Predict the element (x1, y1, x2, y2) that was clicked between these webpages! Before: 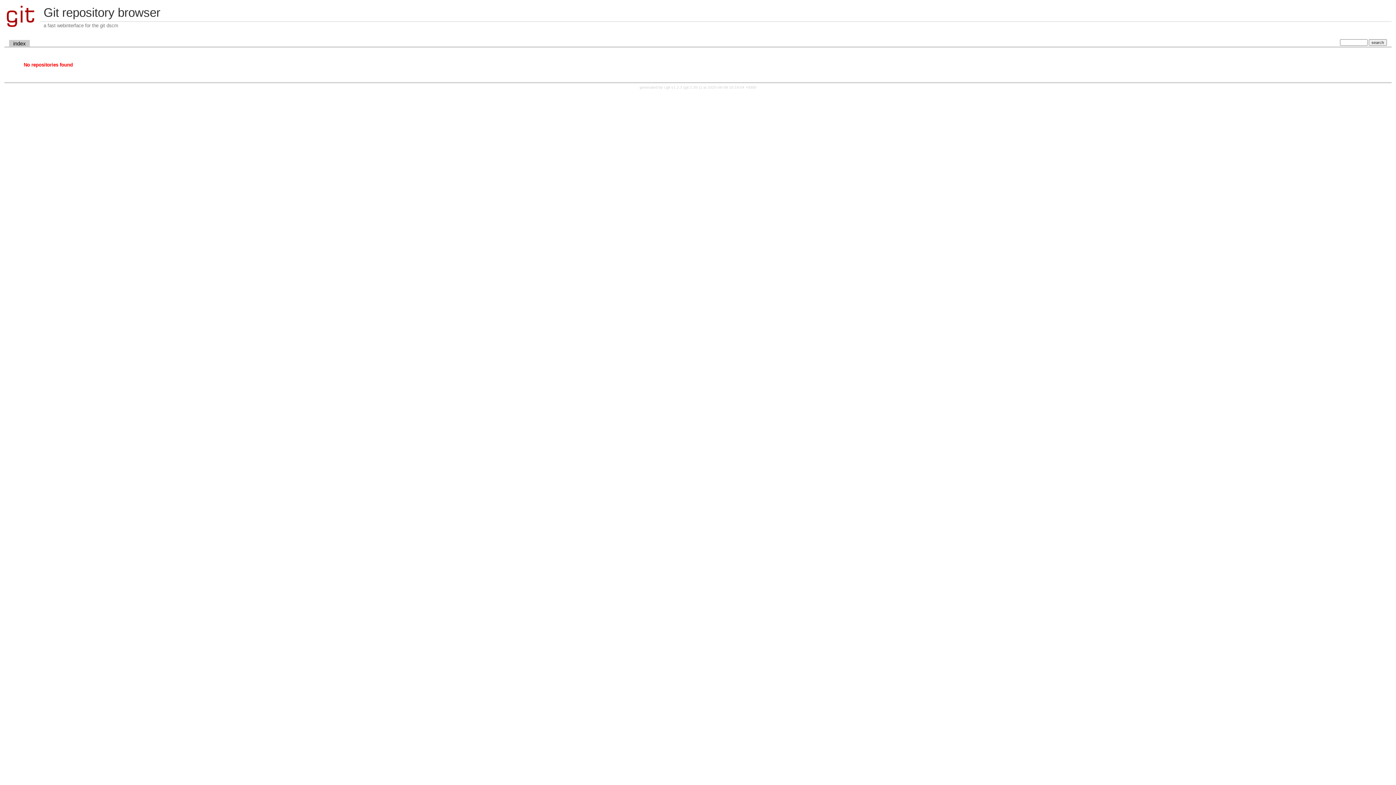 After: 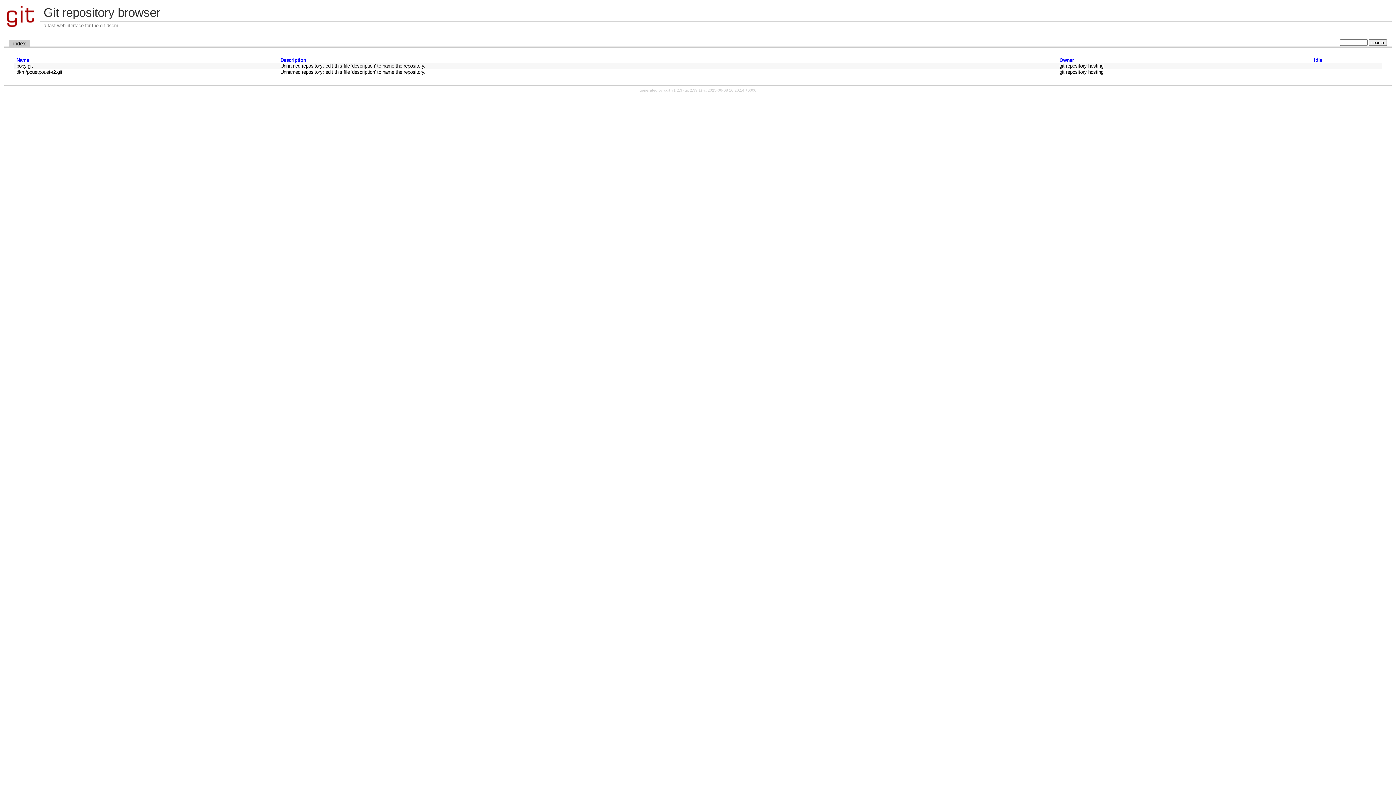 Action: bbox: (4, 23, 39, 29)